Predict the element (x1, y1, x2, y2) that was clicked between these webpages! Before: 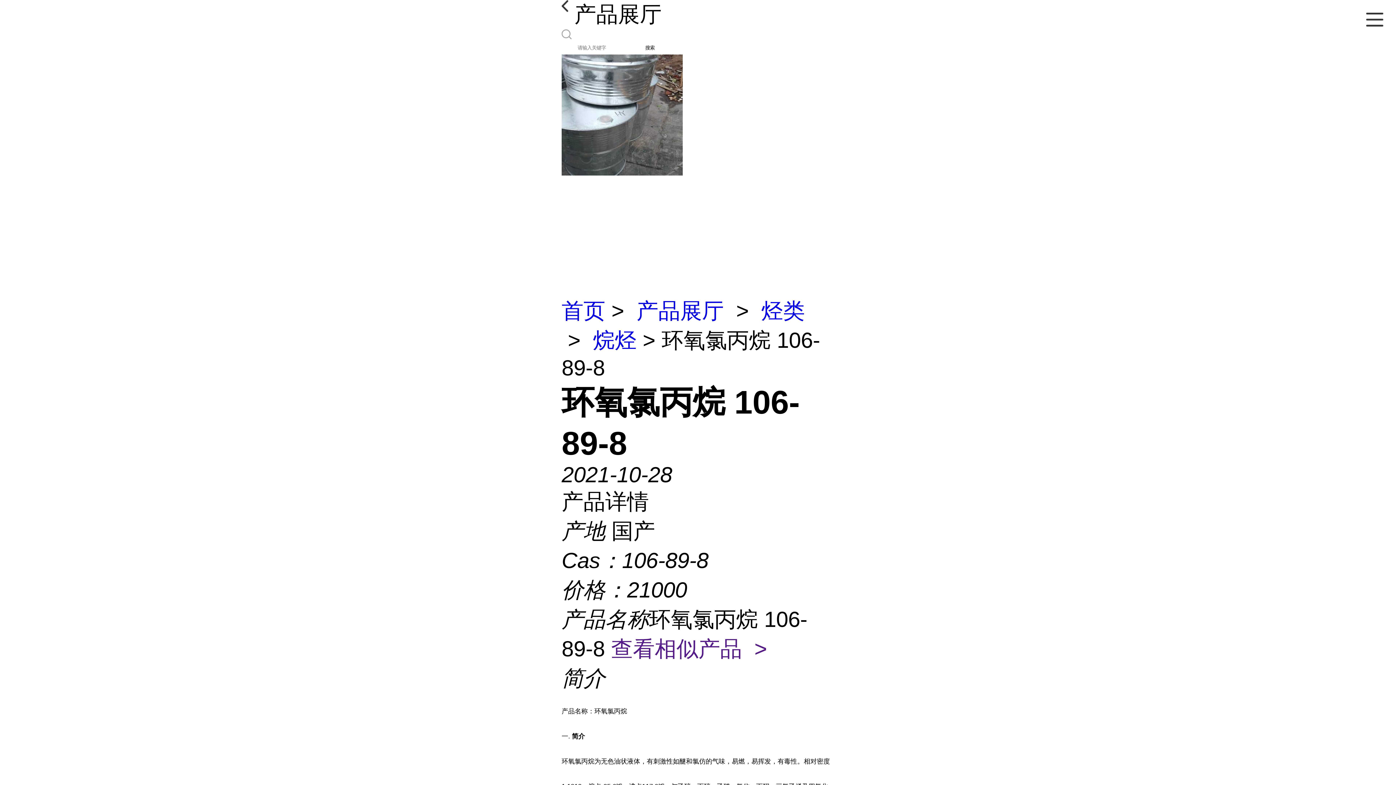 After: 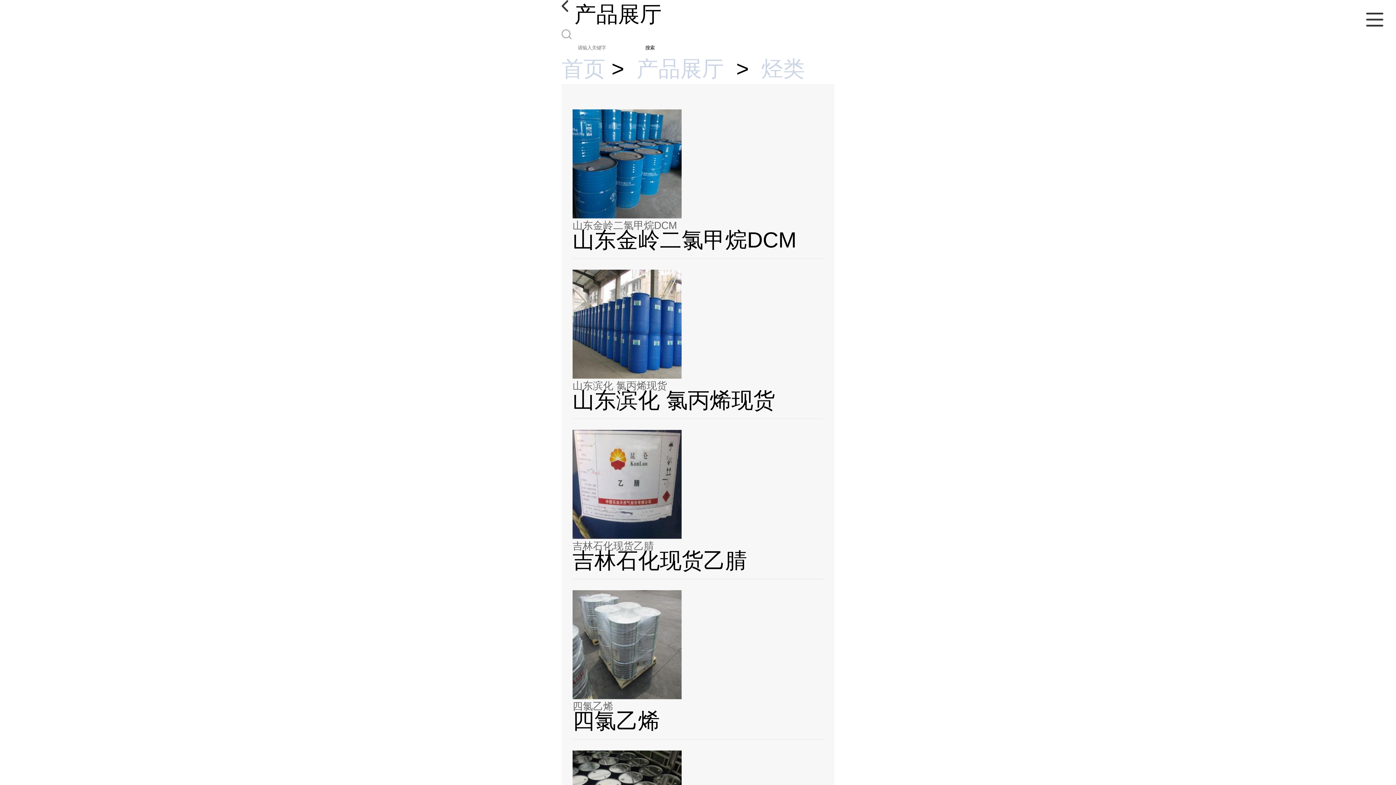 Action: bbox: (761, 298, 805, 323) label: 烃类